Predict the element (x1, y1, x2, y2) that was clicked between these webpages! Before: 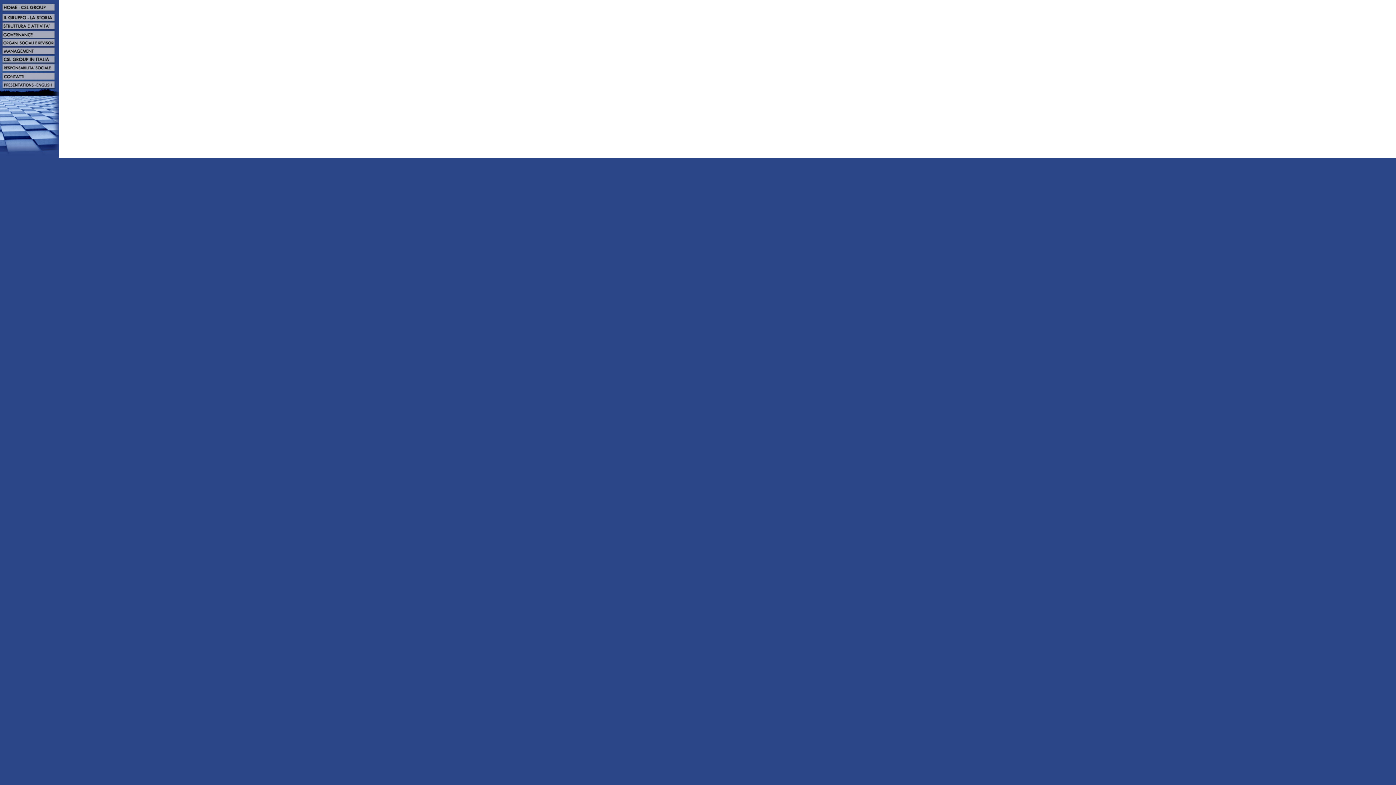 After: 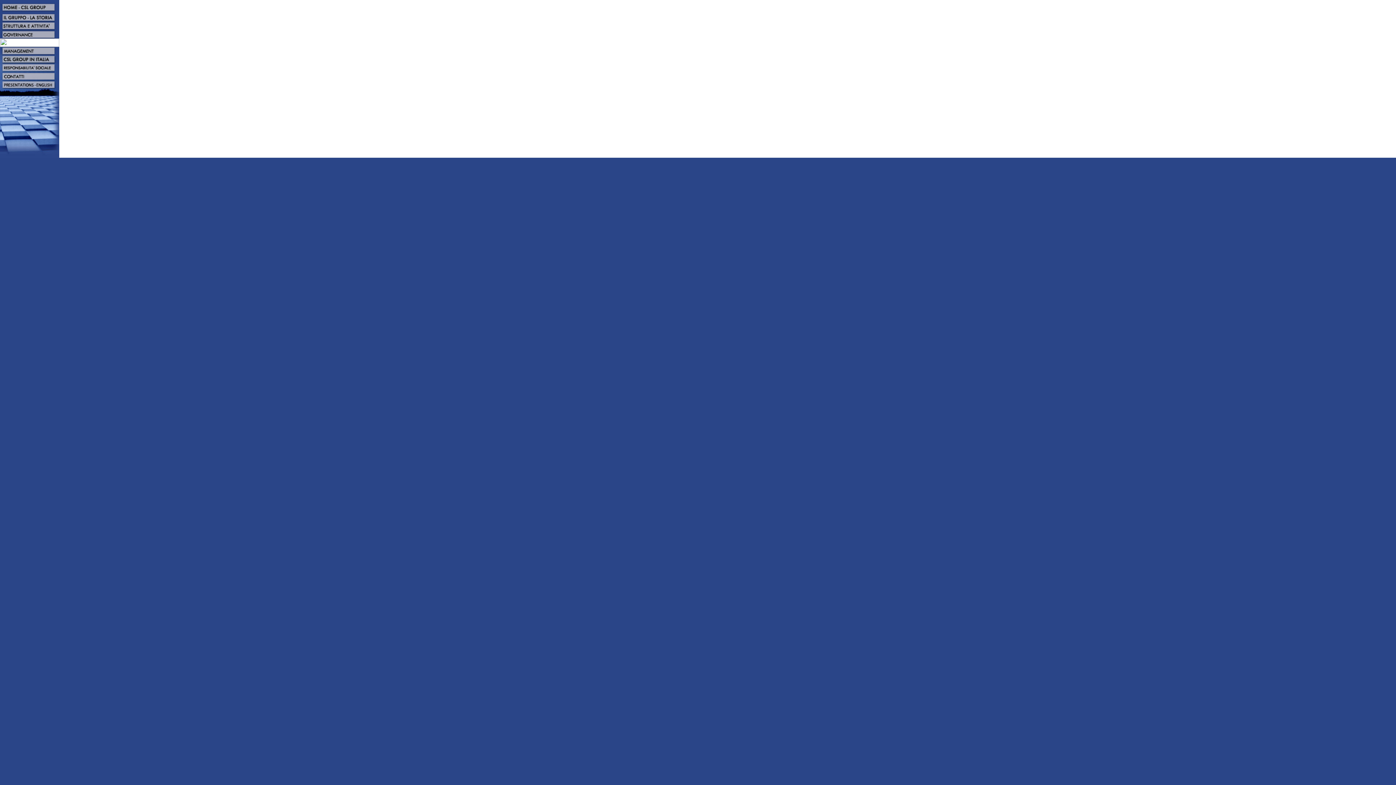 Action: bbox: (0, 41, 59, 48)